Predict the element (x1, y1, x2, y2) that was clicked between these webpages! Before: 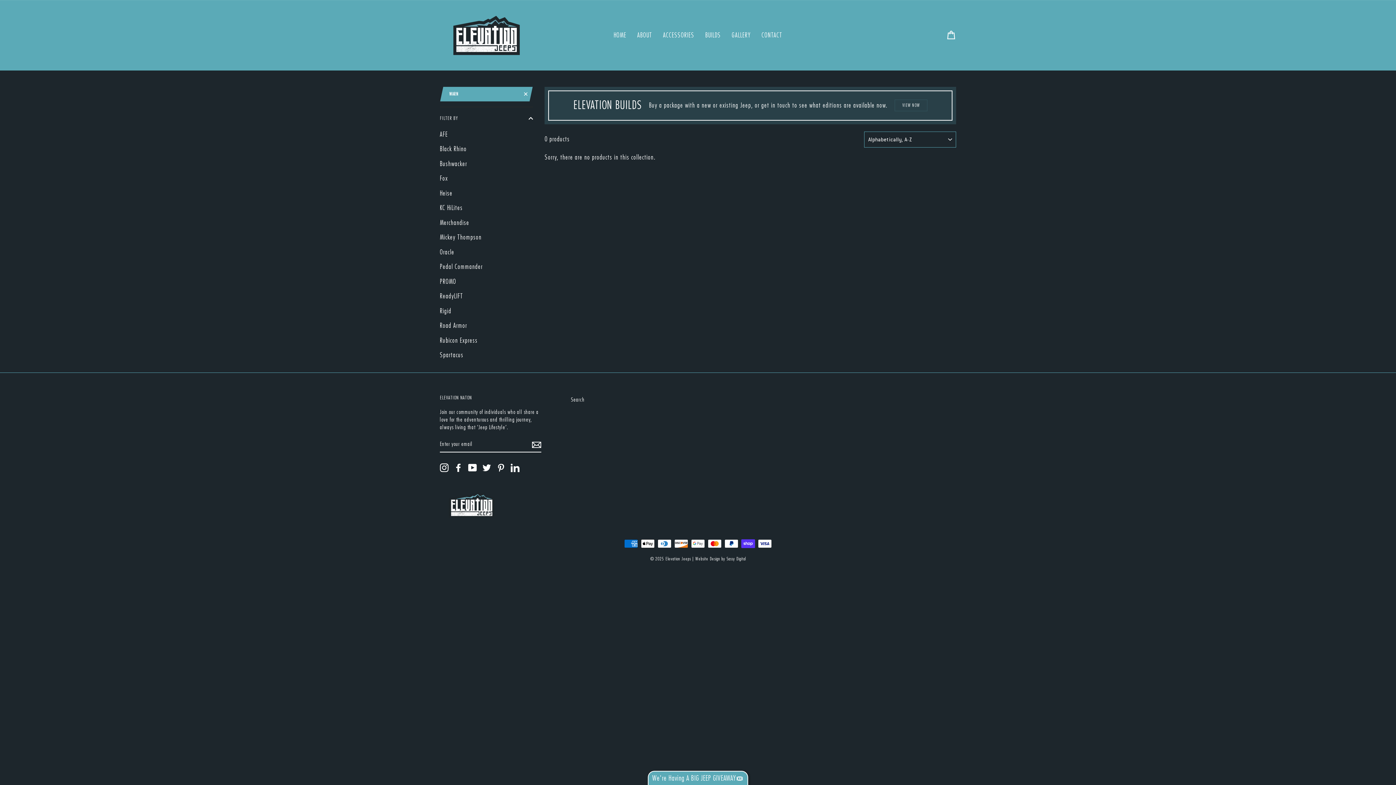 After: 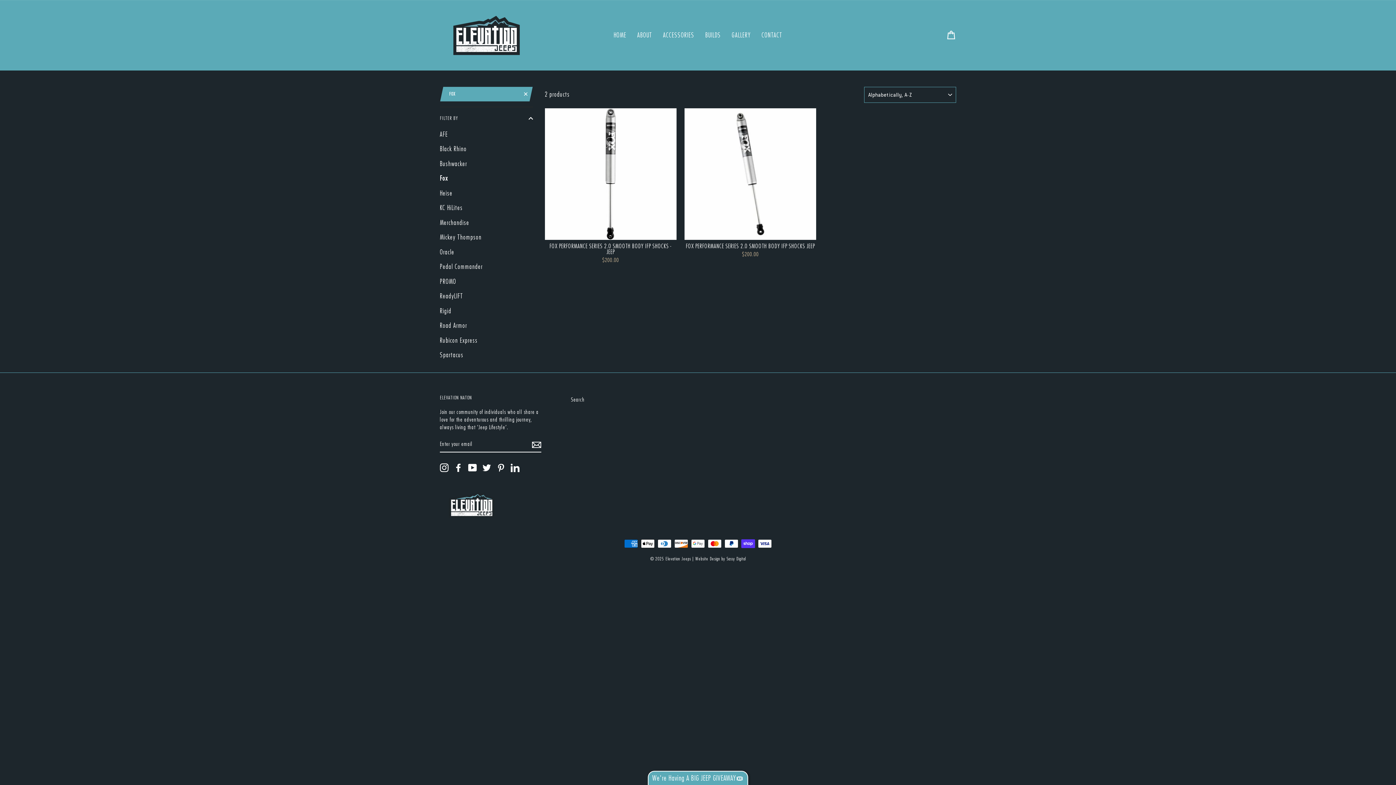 Action: label: Fox bbox: (440, 172, 533, 185)